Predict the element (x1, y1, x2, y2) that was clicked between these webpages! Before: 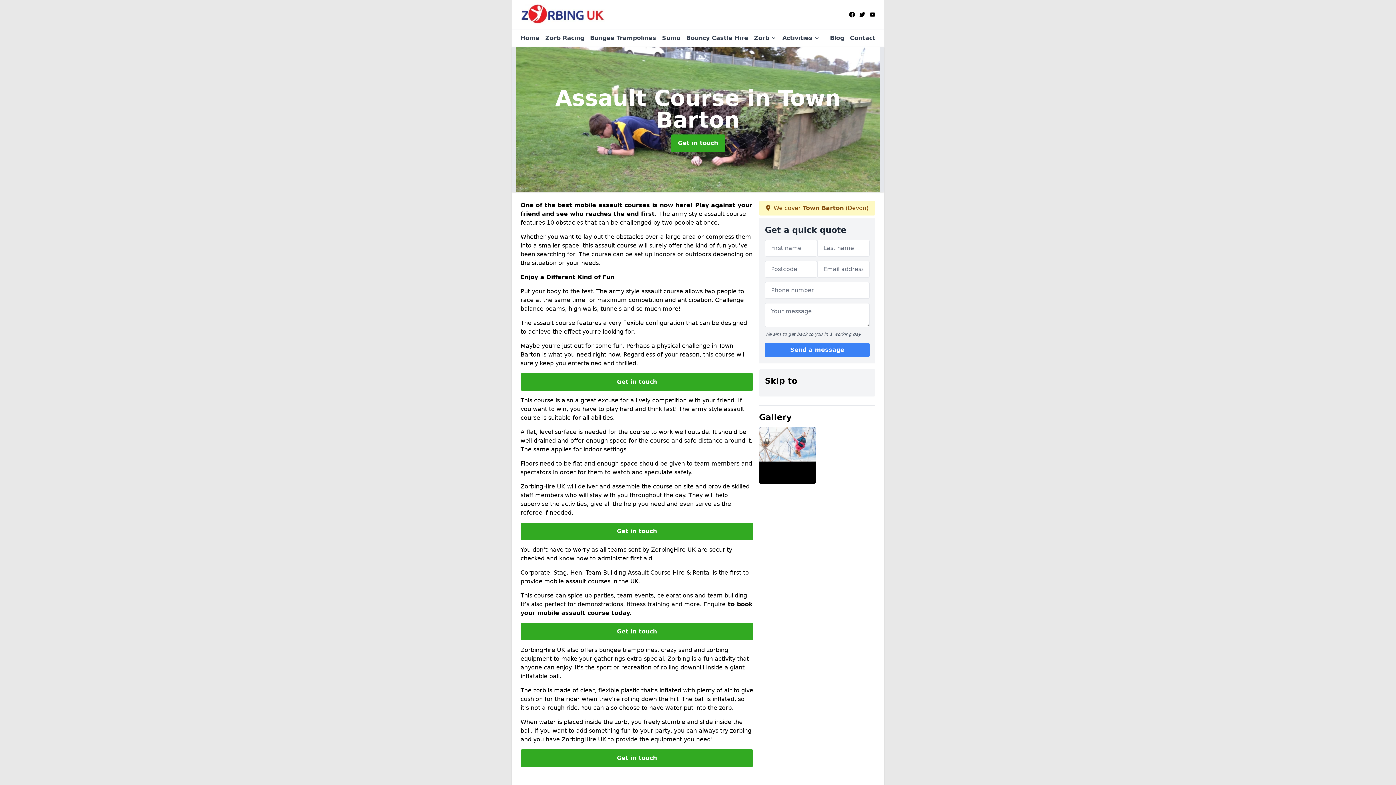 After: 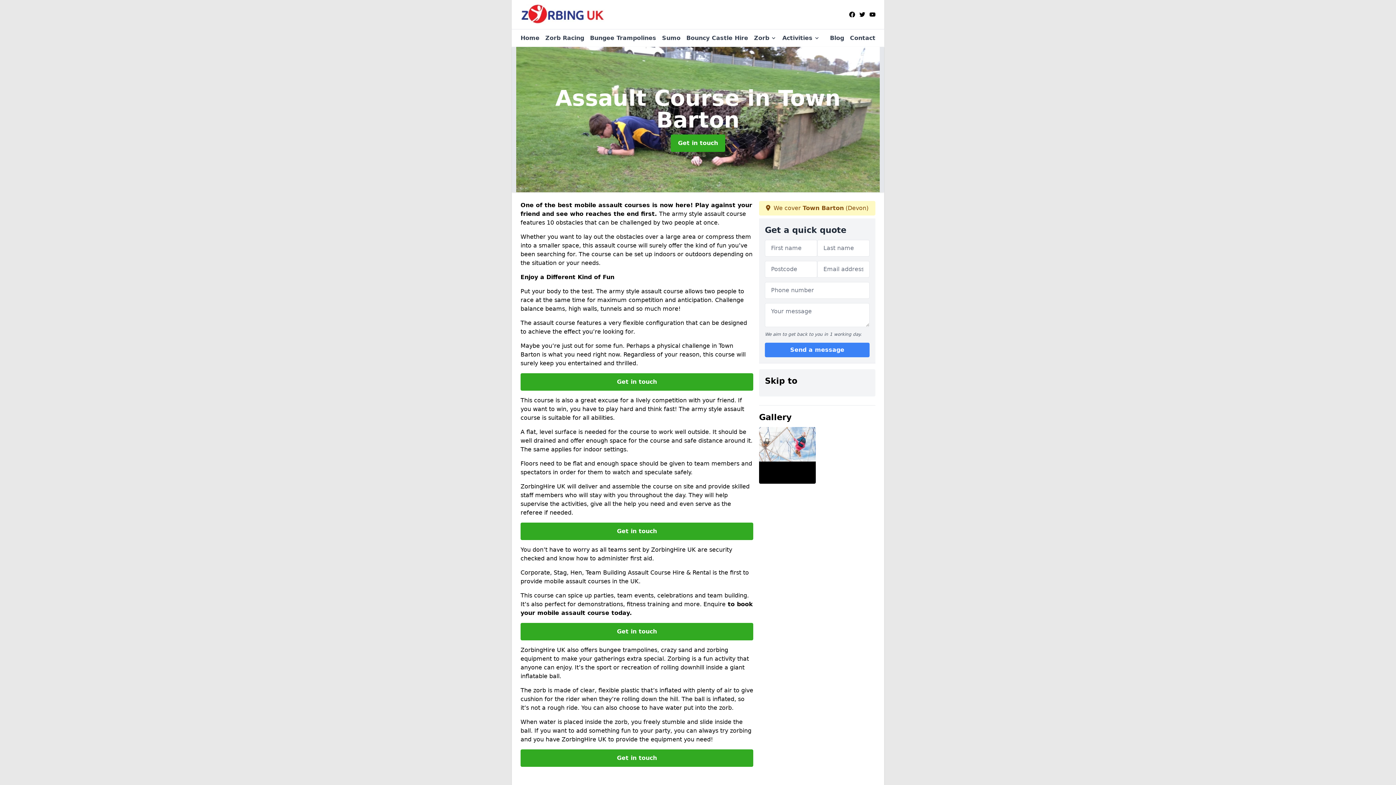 Action: bbox: (869, 11, 875, 17)